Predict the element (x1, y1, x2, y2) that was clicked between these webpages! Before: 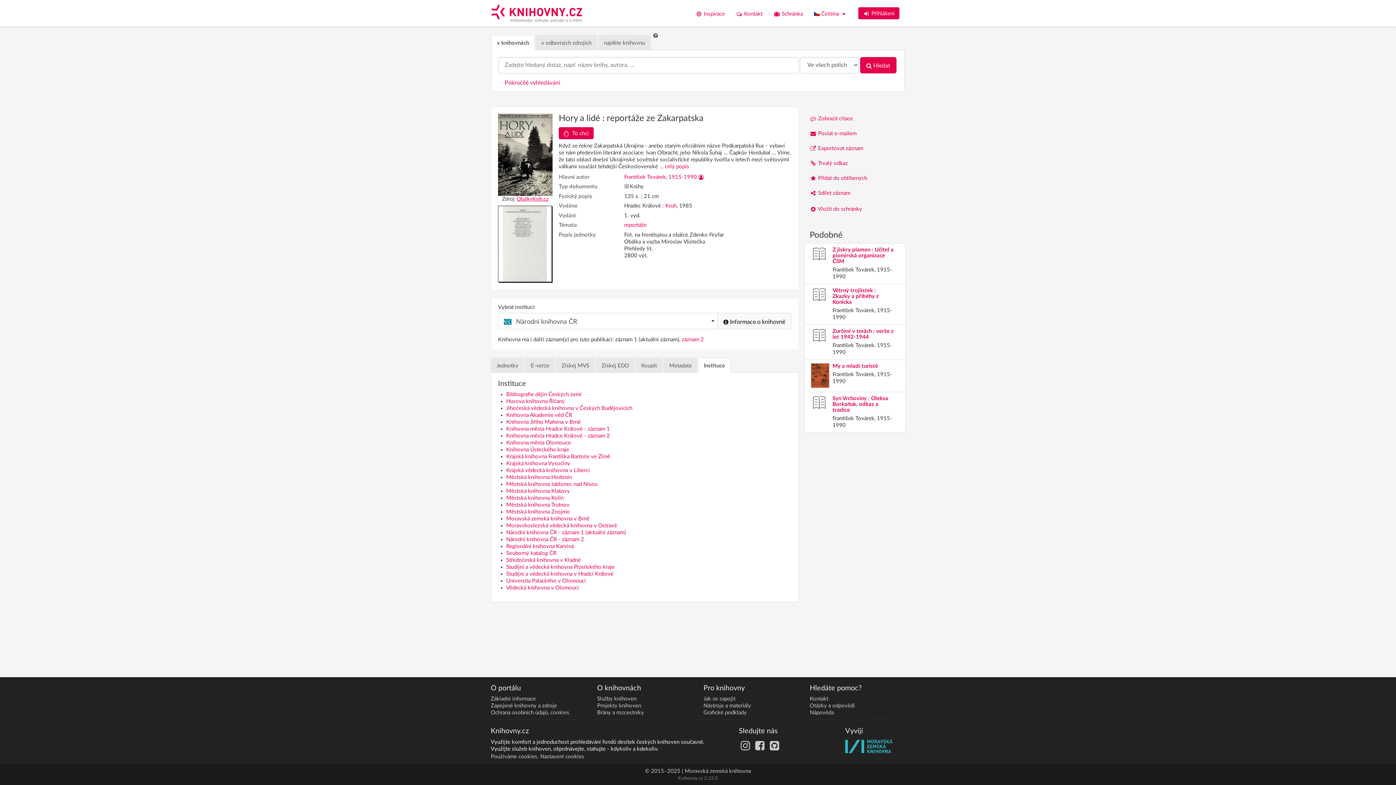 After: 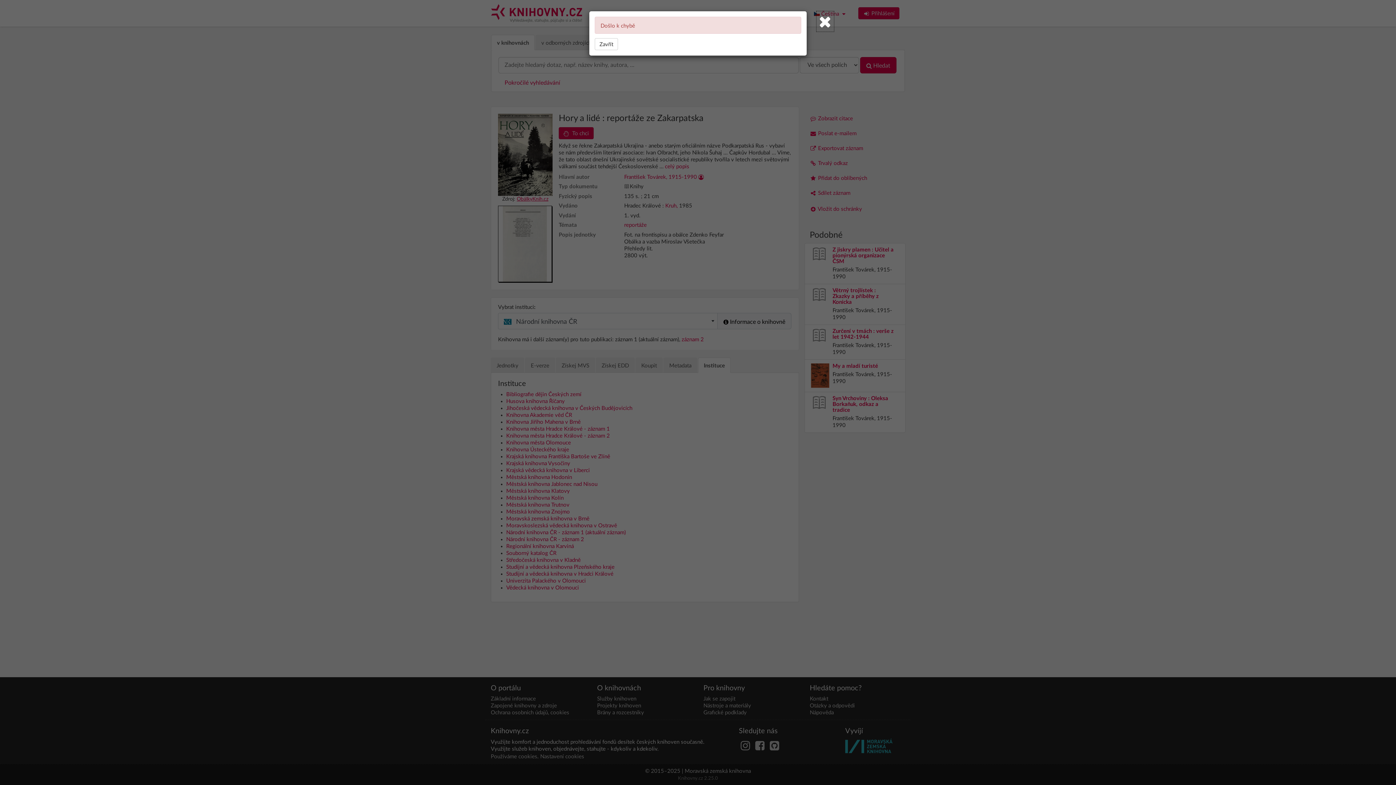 Action: label:  Zobrazit citace bbox: (810, 111, 905, 125)